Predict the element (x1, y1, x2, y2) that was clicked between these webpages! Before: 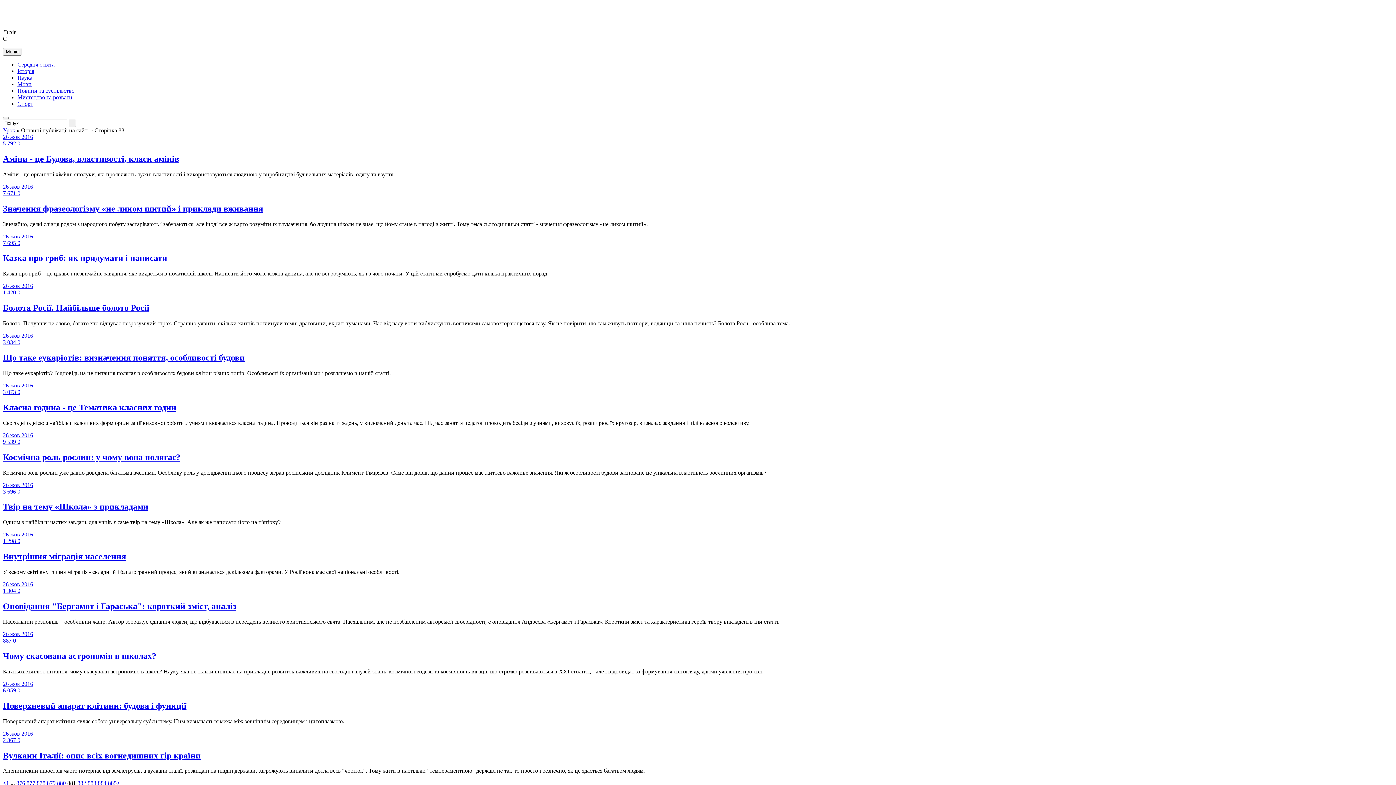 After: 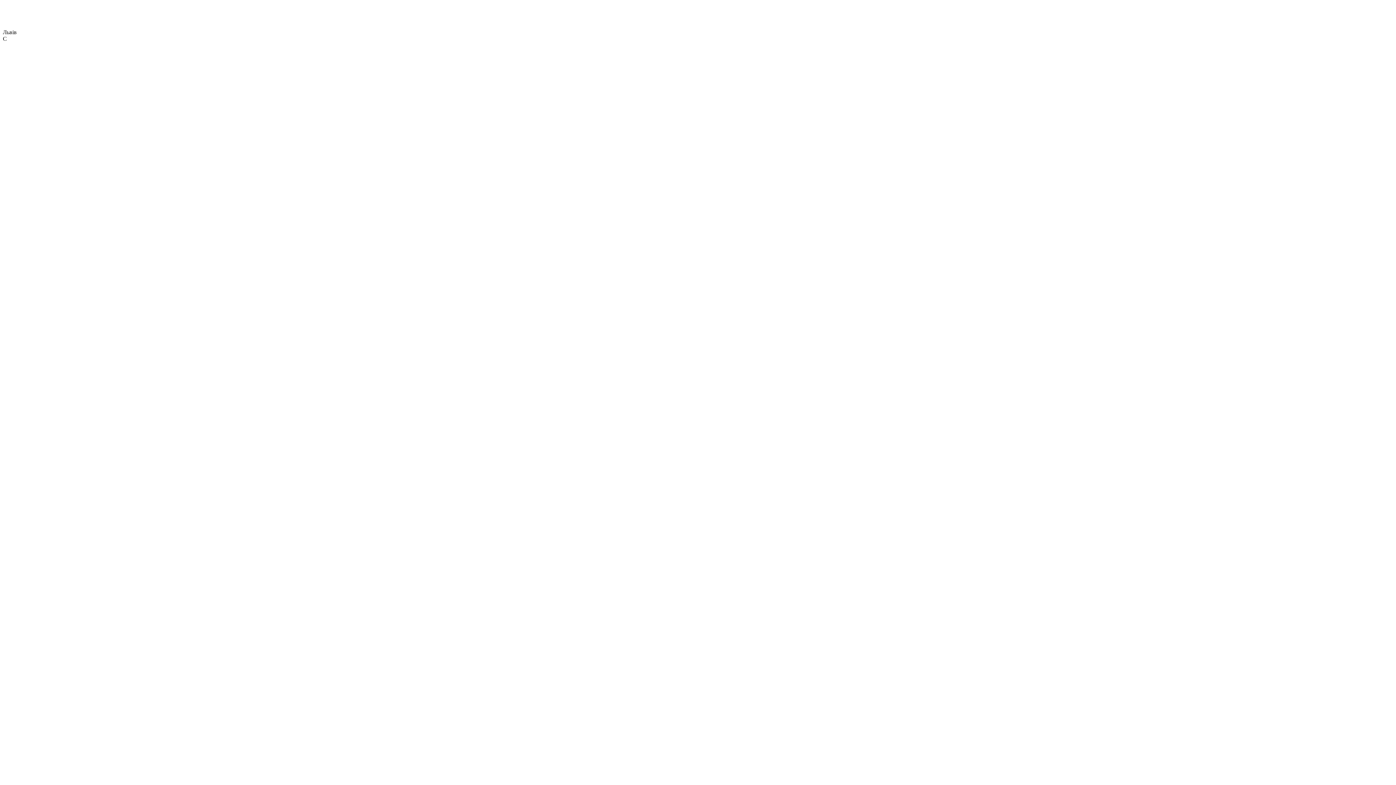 Action: label: 26 жов 2016
7 671 0 bbox: (2, 183, 1393, 196)